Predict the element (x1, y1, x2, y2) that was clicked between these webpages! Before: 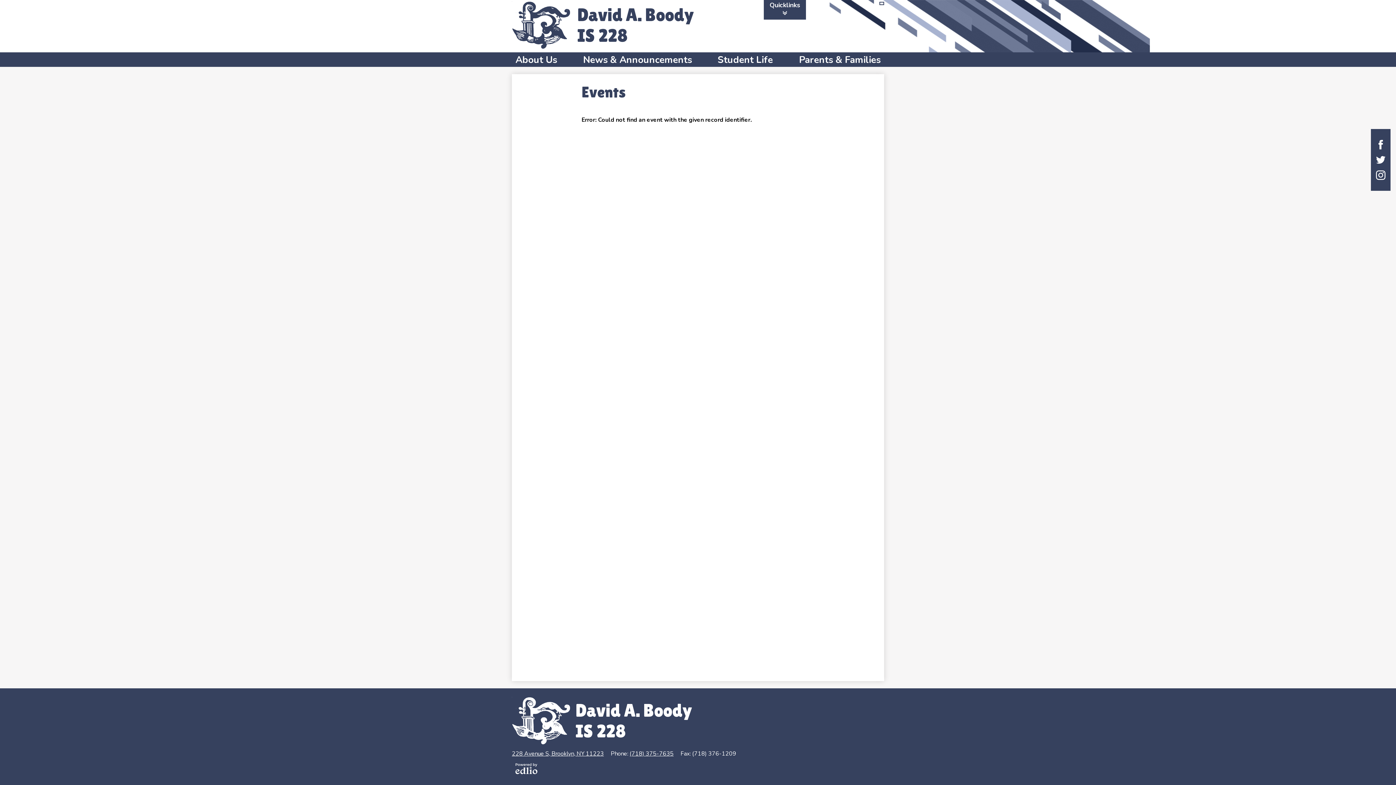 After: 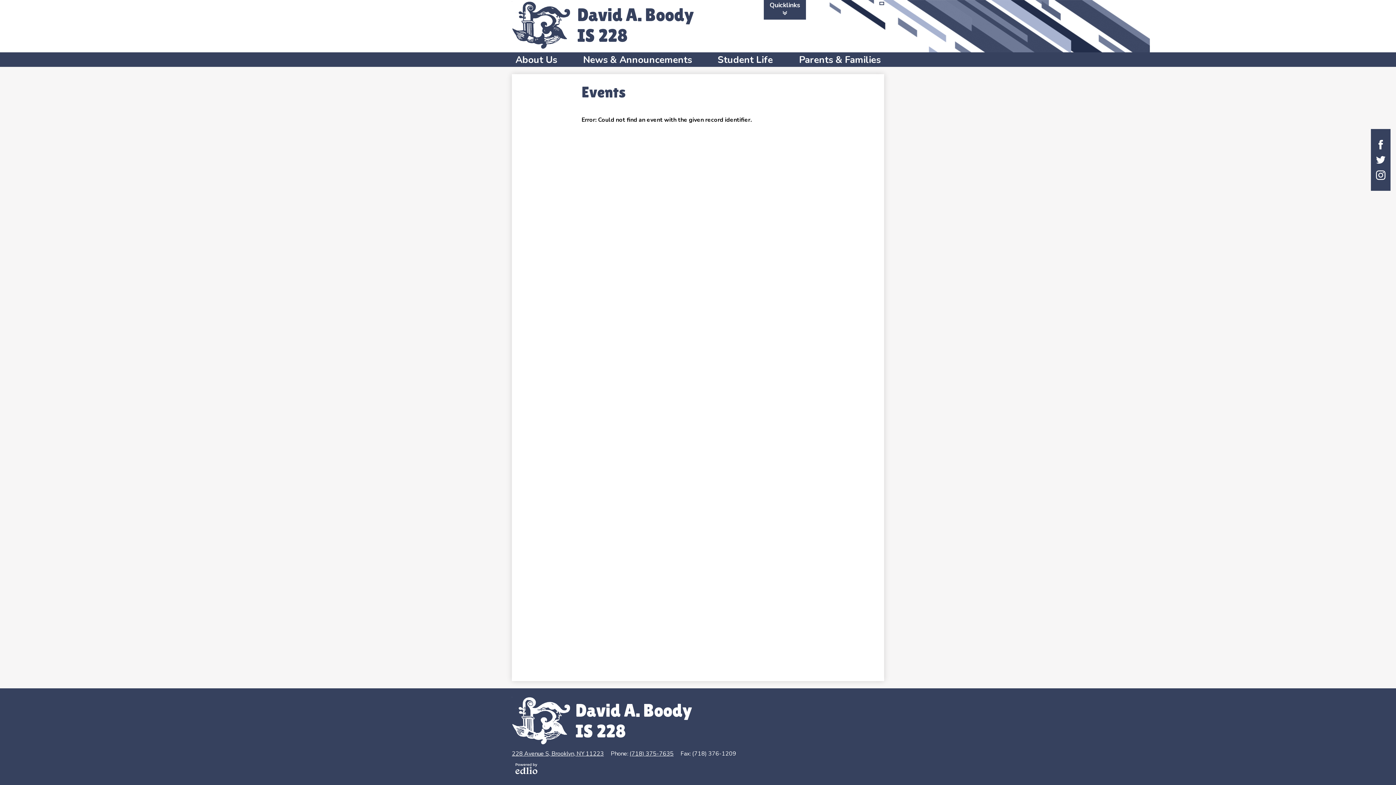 Action: label: (718) 375-7635 bbox: (629, 750, 673, 758)